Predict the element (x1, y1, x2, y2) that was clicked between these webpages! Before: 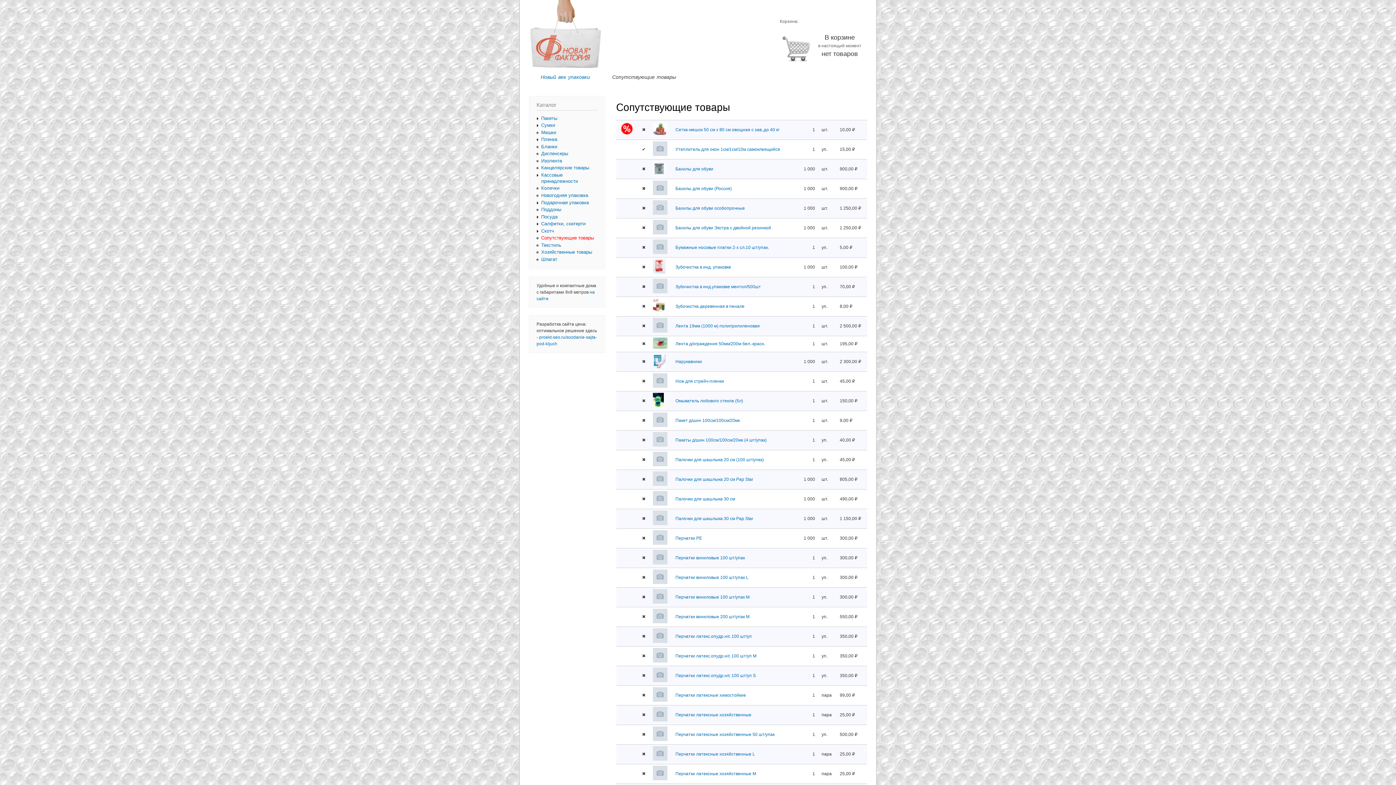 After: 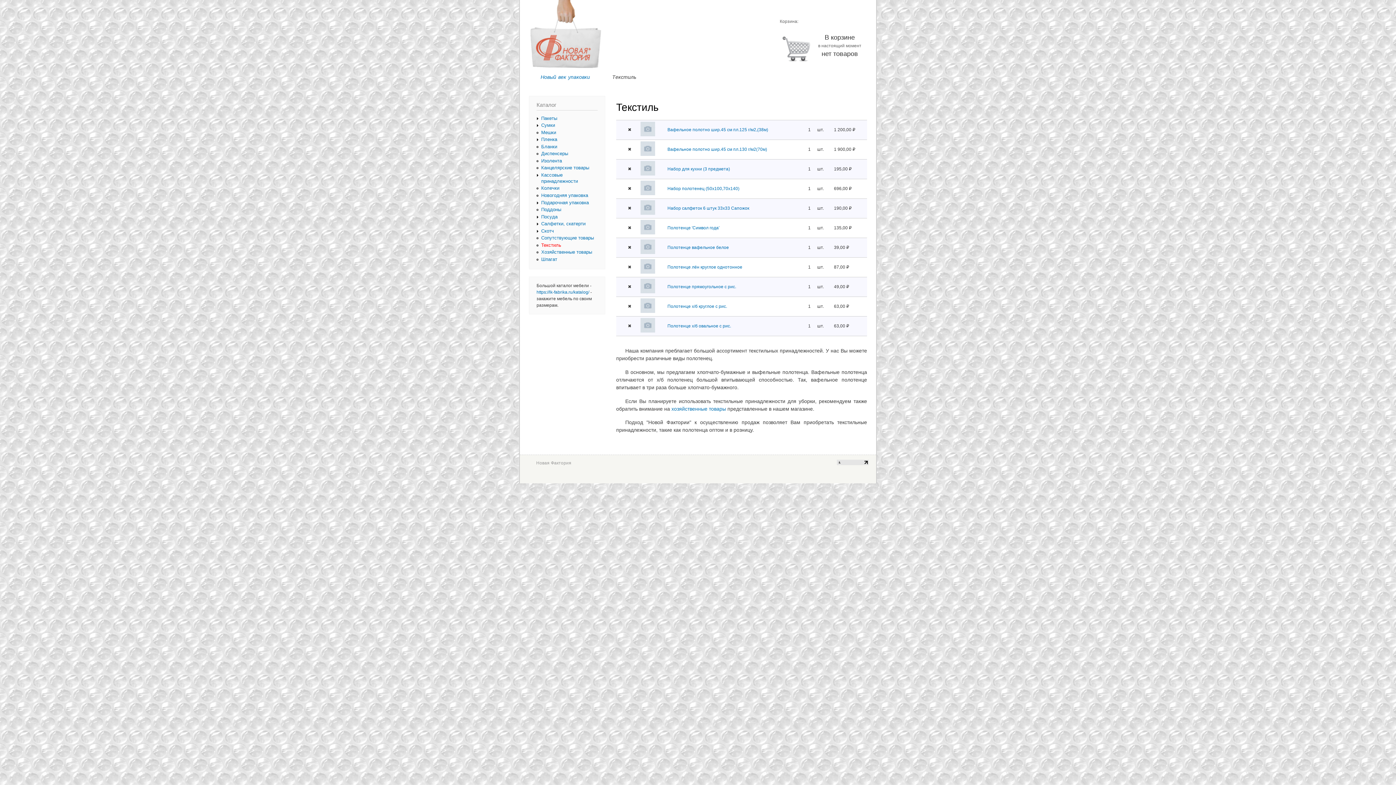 Action: bbox: (541, 242, 561, 247) label: Текстиль